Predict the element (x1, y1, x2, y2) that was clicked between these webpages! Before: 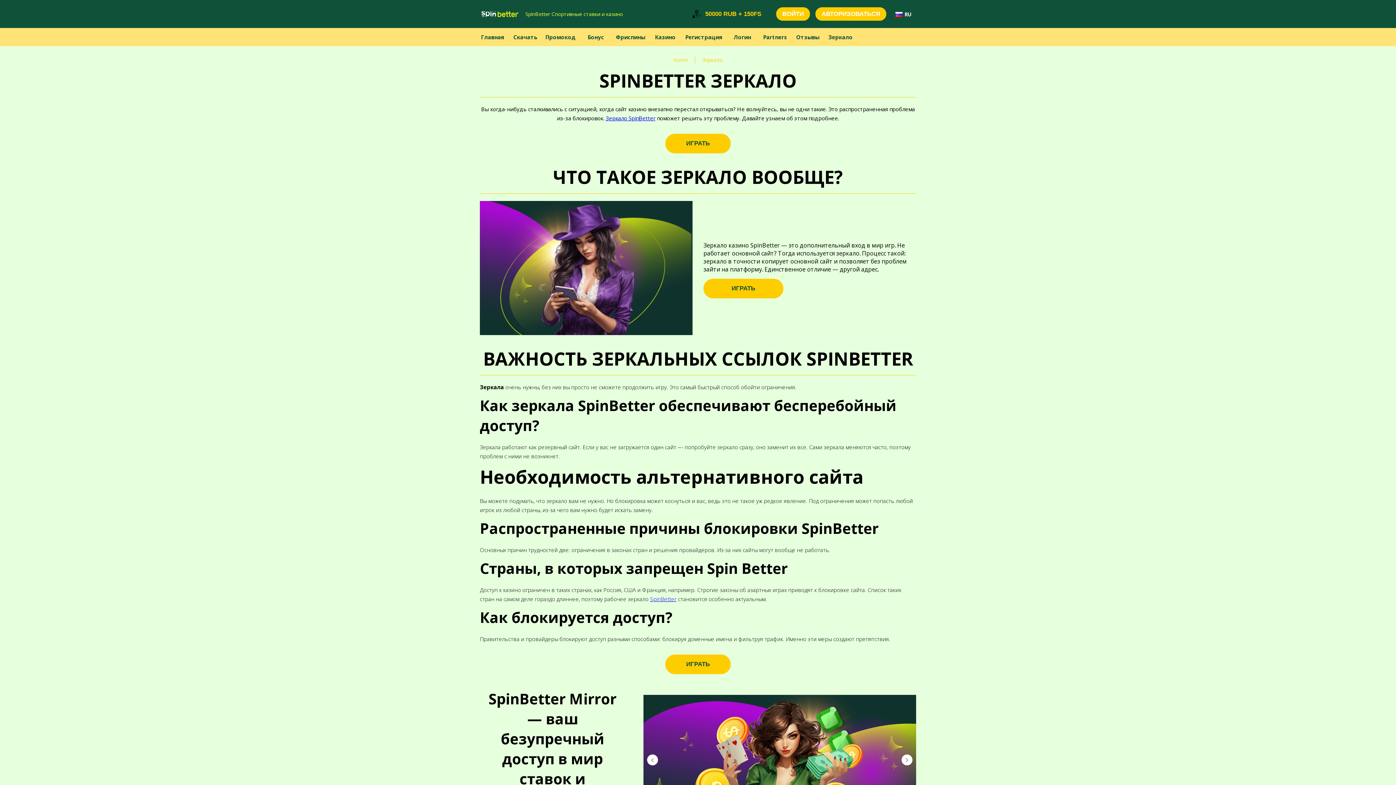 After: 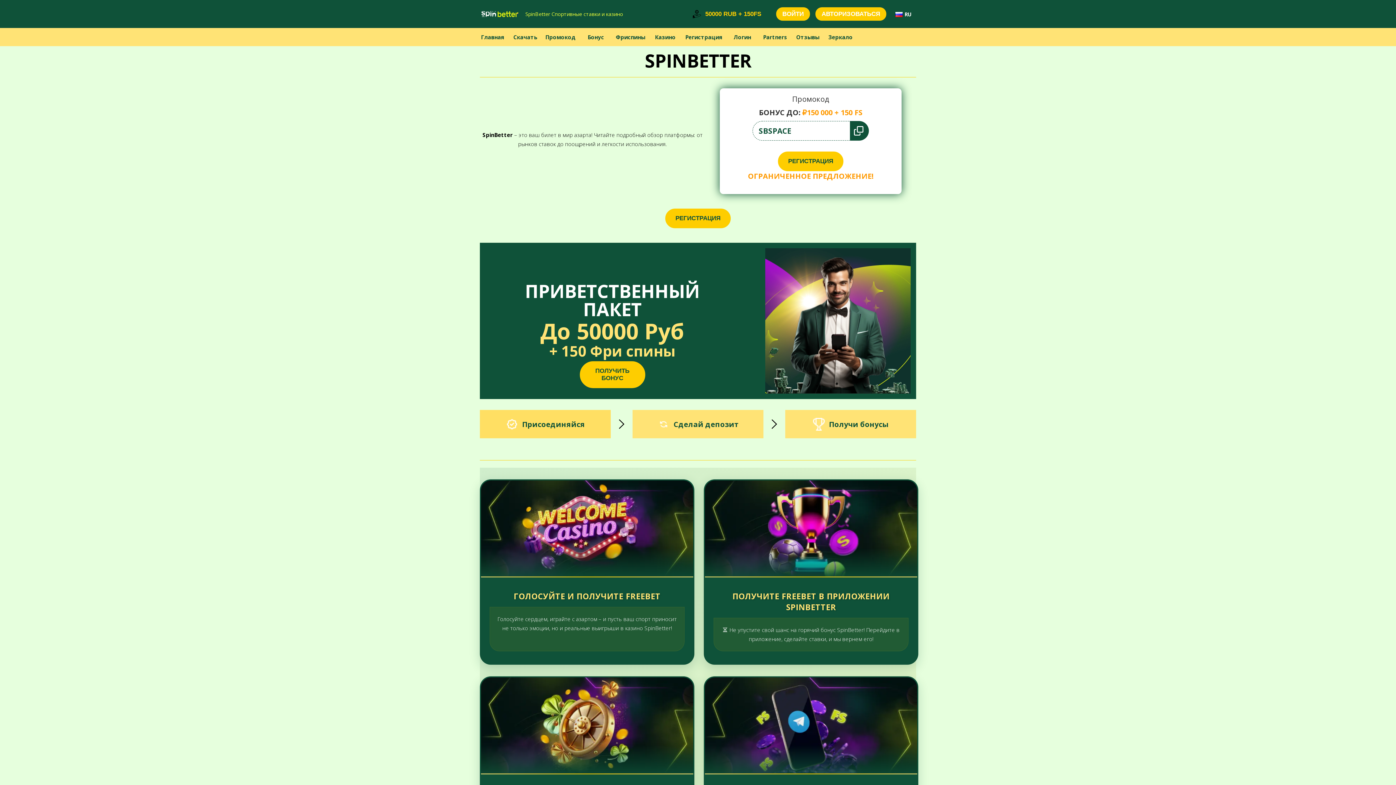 Action: bbox: (605, 114, 655, 121) label: Зеркало SpinBetter